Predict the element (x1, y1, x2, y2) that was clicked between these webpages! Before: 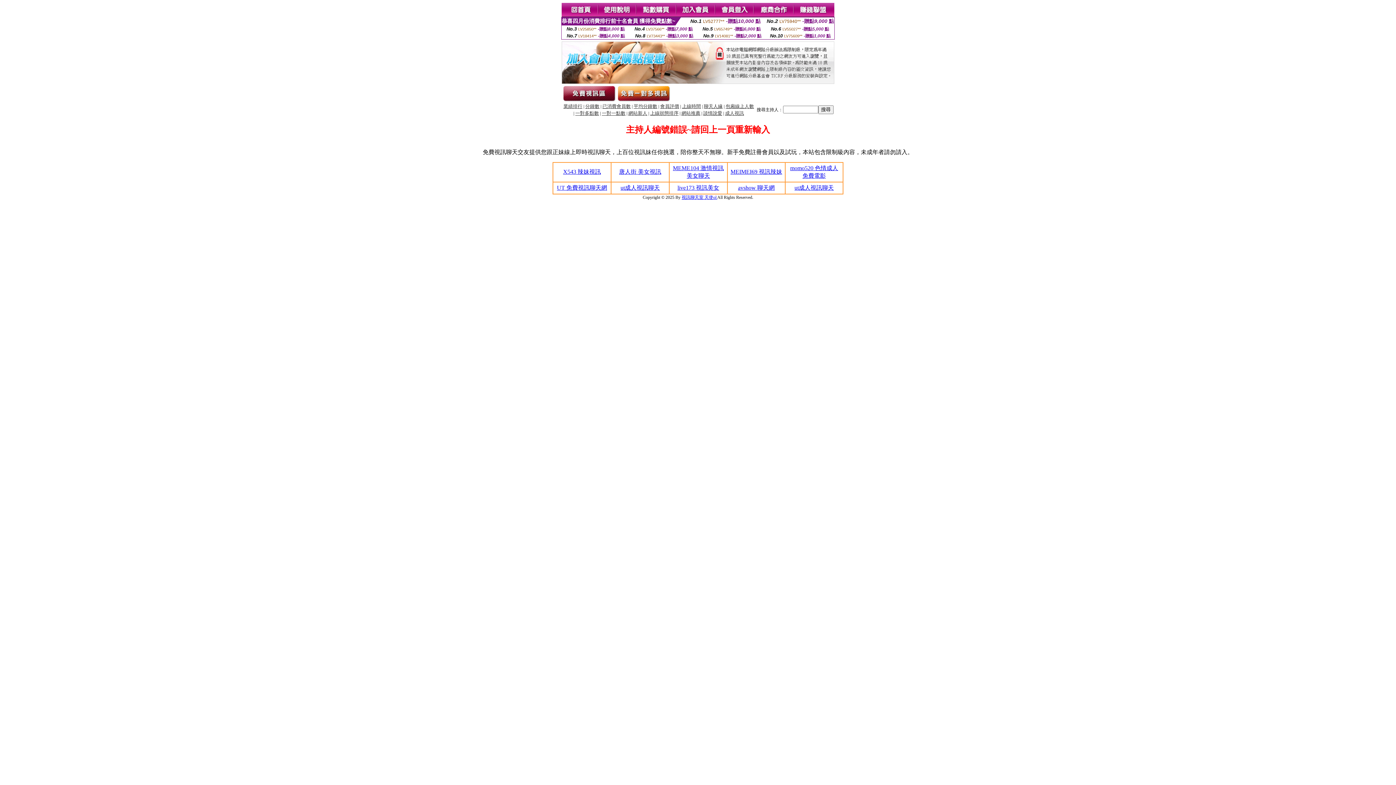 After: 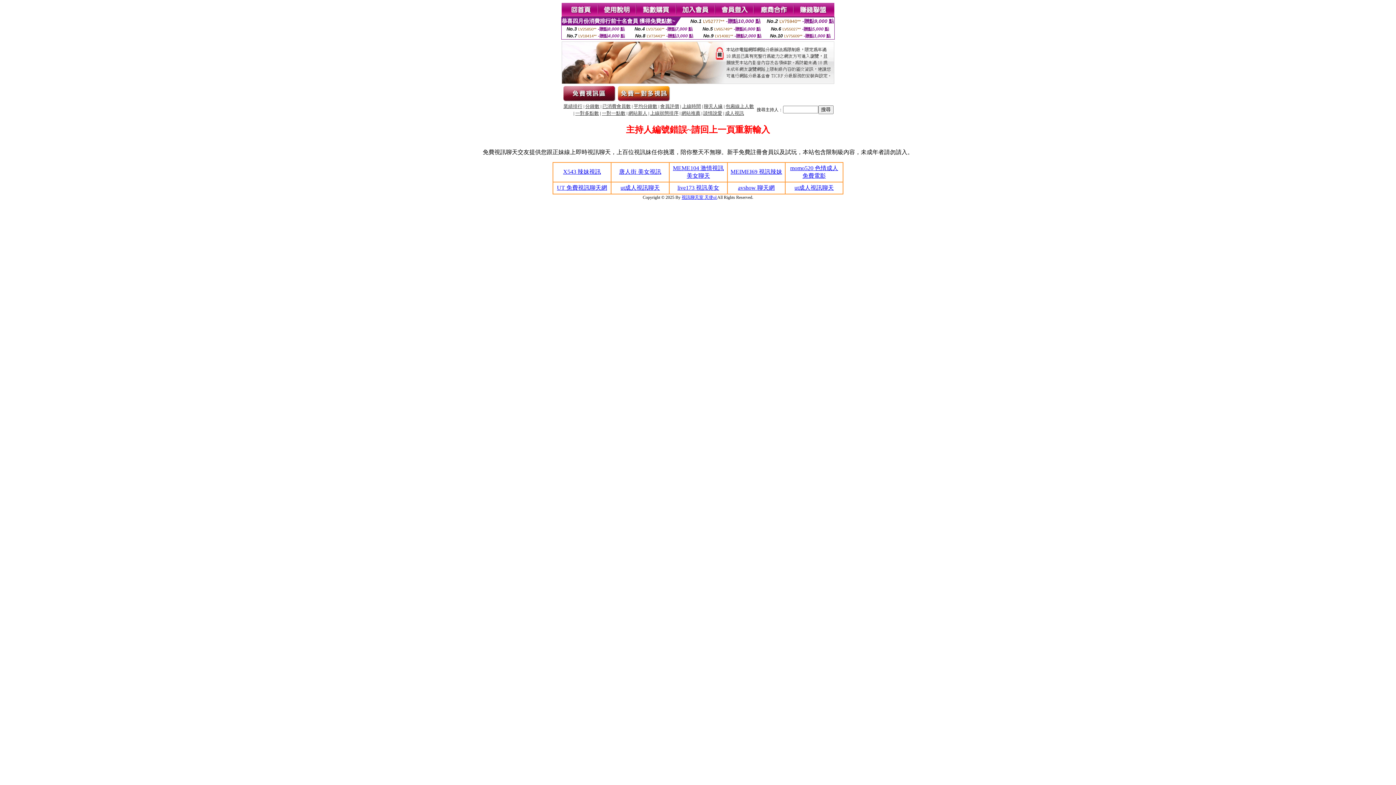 Action: bbox: (557, 184, 607, 190) label: UT 免費視訊聊天網